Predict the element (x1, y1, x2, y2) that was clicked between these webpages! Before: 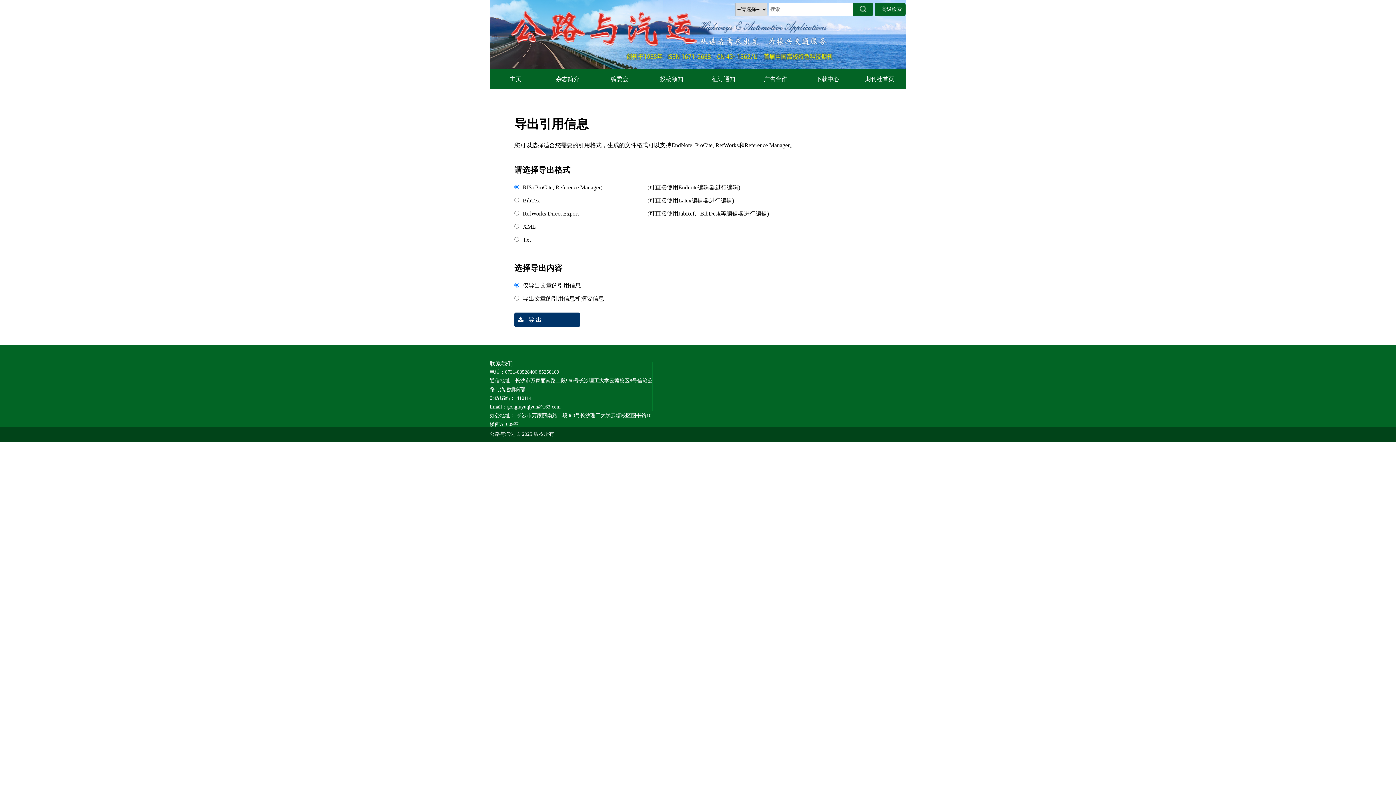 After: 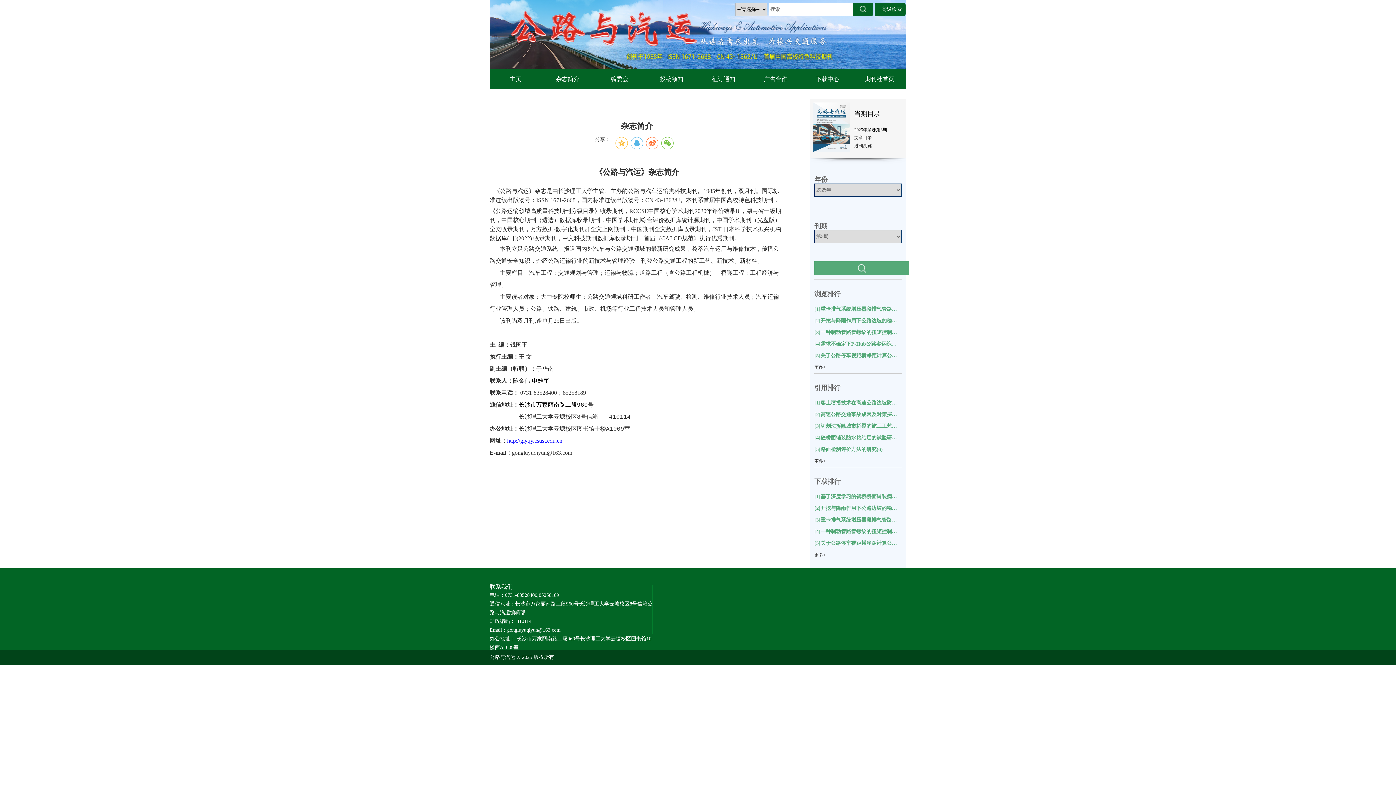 Action: label: 杂志简介 bbox: (556, 76, 579, 82)